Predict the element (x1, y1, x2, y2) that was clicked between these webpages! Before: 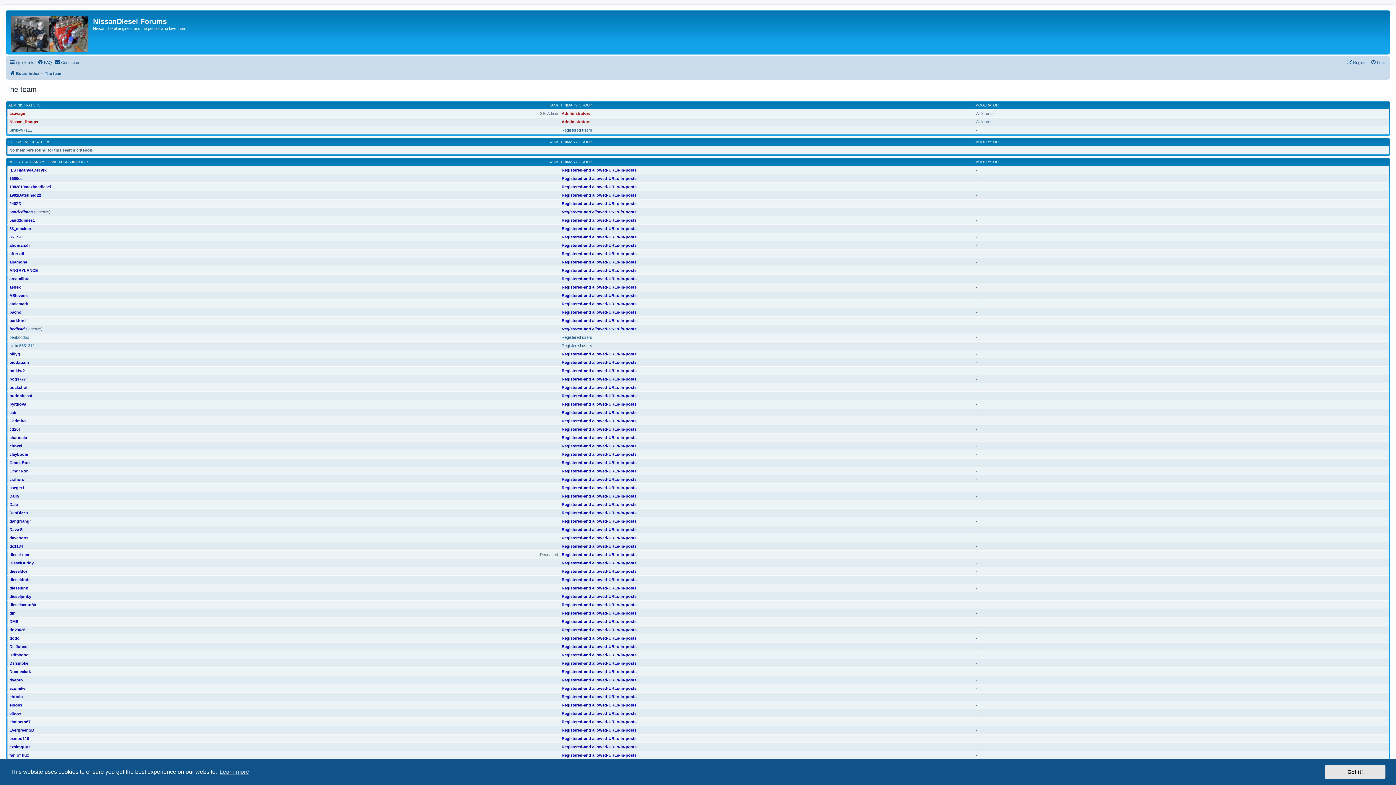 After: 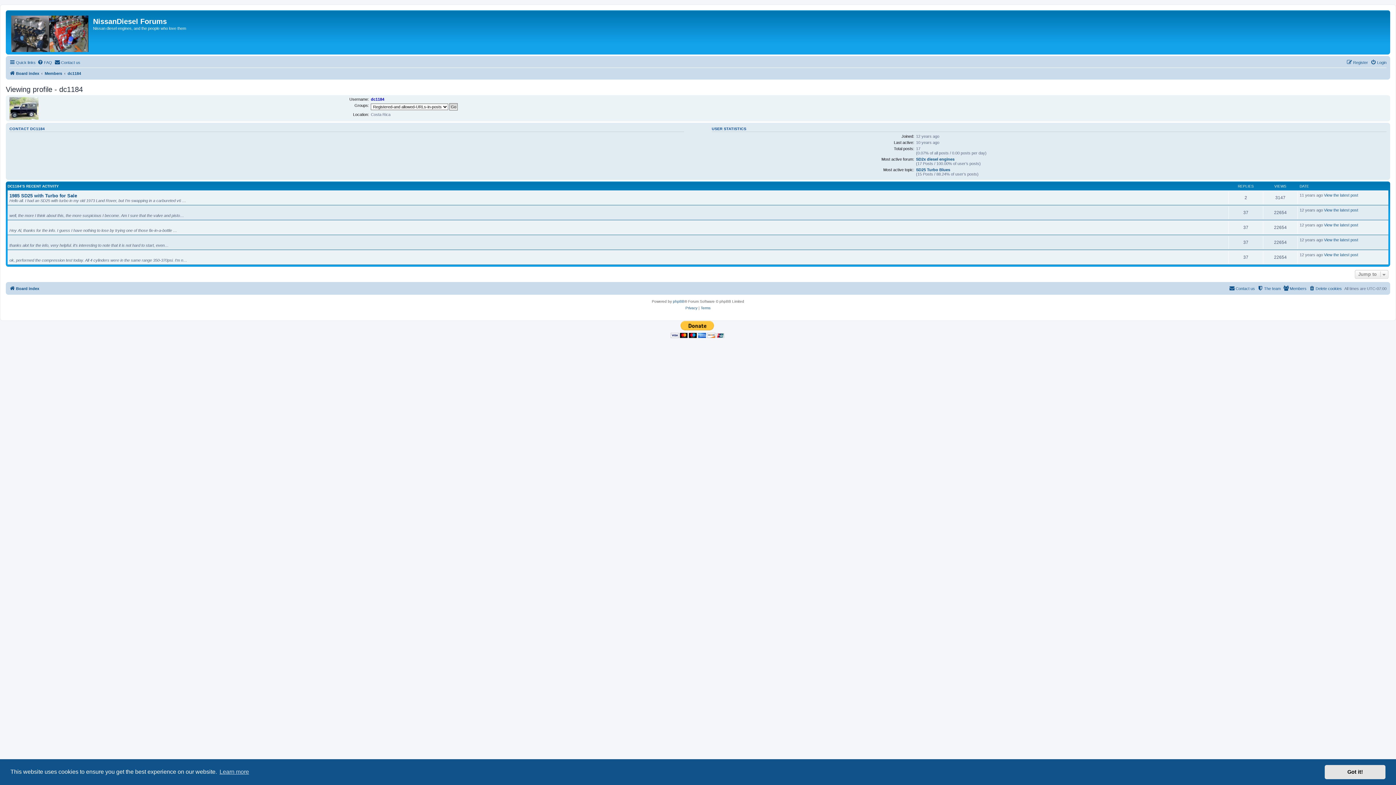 Action: label: dc1184 bbox: (9, 544, 22, 548)